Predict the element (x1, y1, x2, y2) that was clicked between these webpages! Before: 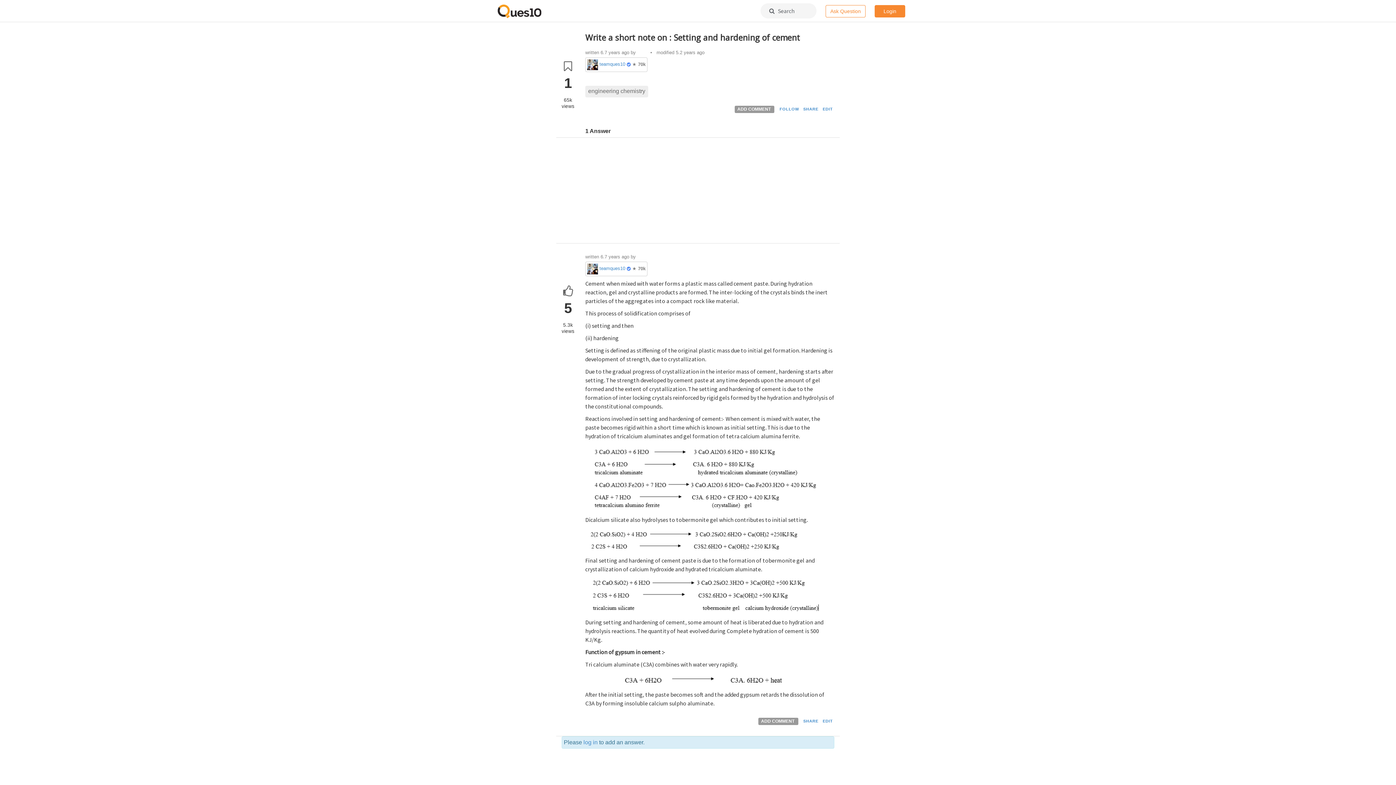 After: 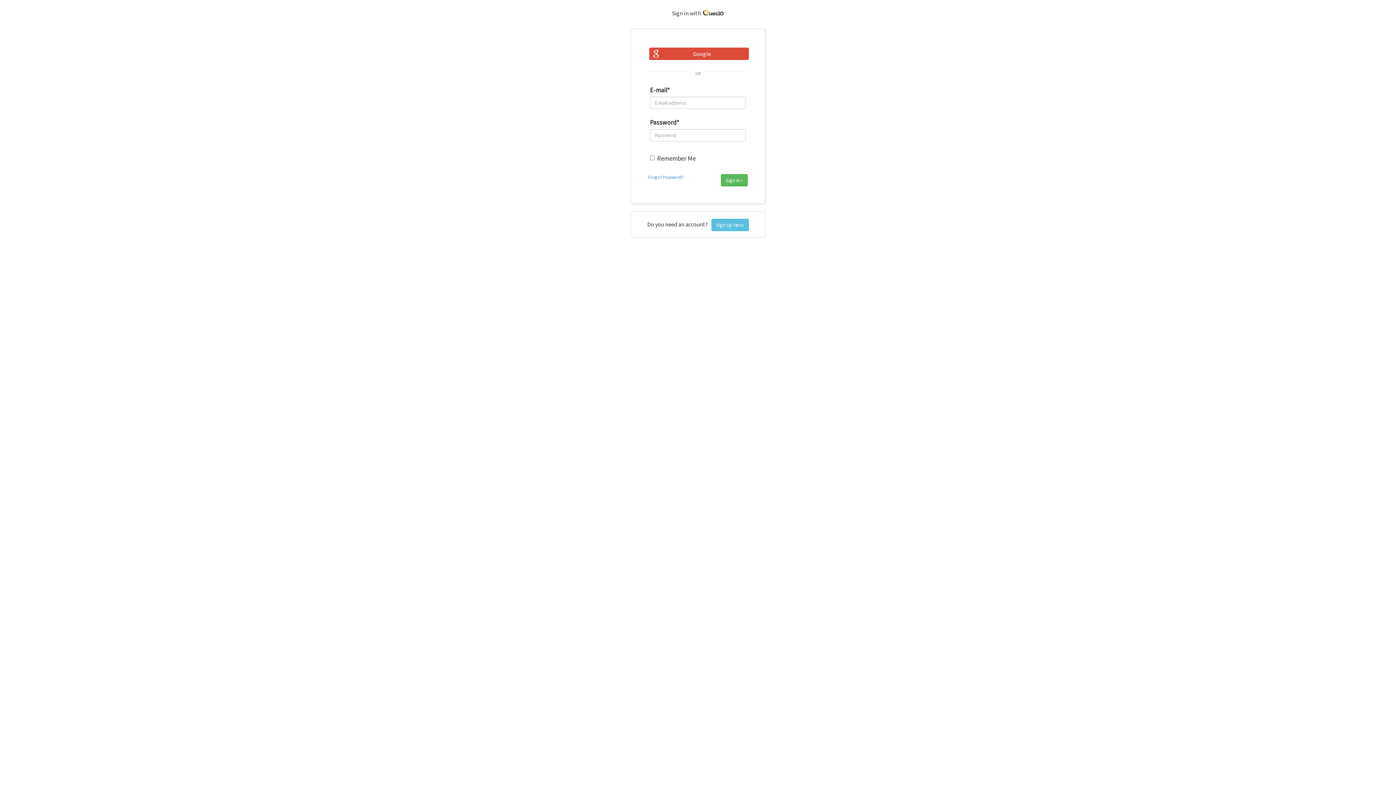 Action: bbox: (821, 719, 834, 723) label: EDIT